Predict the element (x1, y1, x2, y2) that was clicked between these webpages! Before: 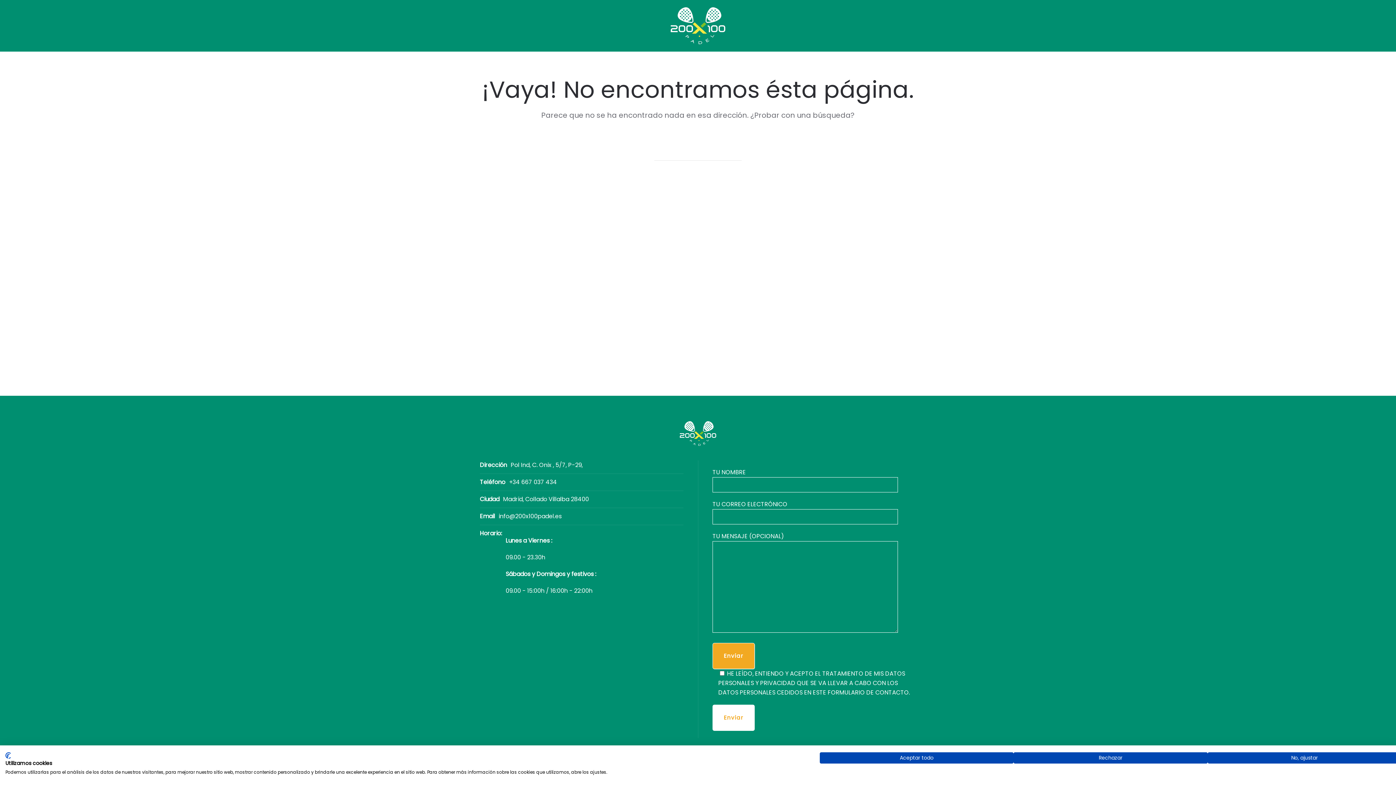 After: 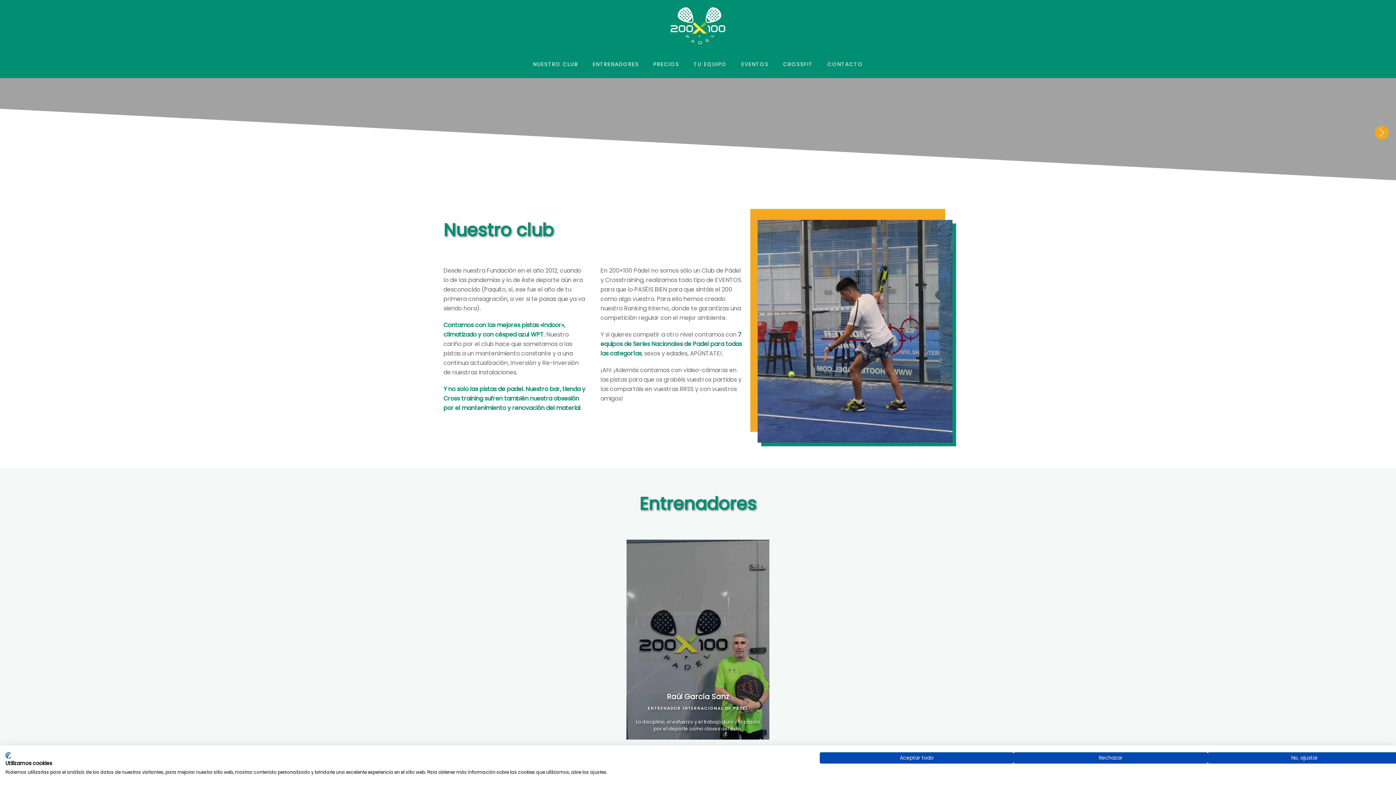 Action: bbox: (670, 20, 725, 30) label: Volver al inicio